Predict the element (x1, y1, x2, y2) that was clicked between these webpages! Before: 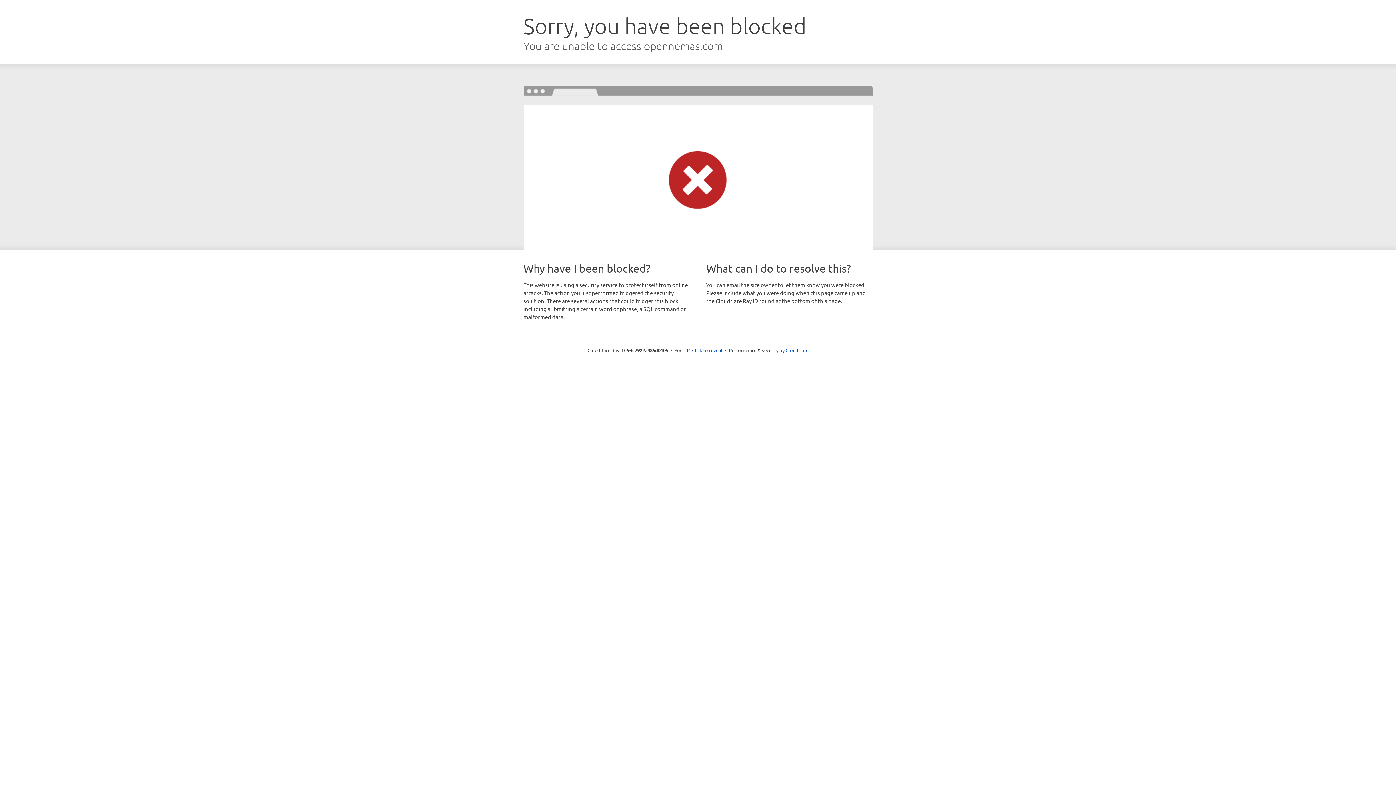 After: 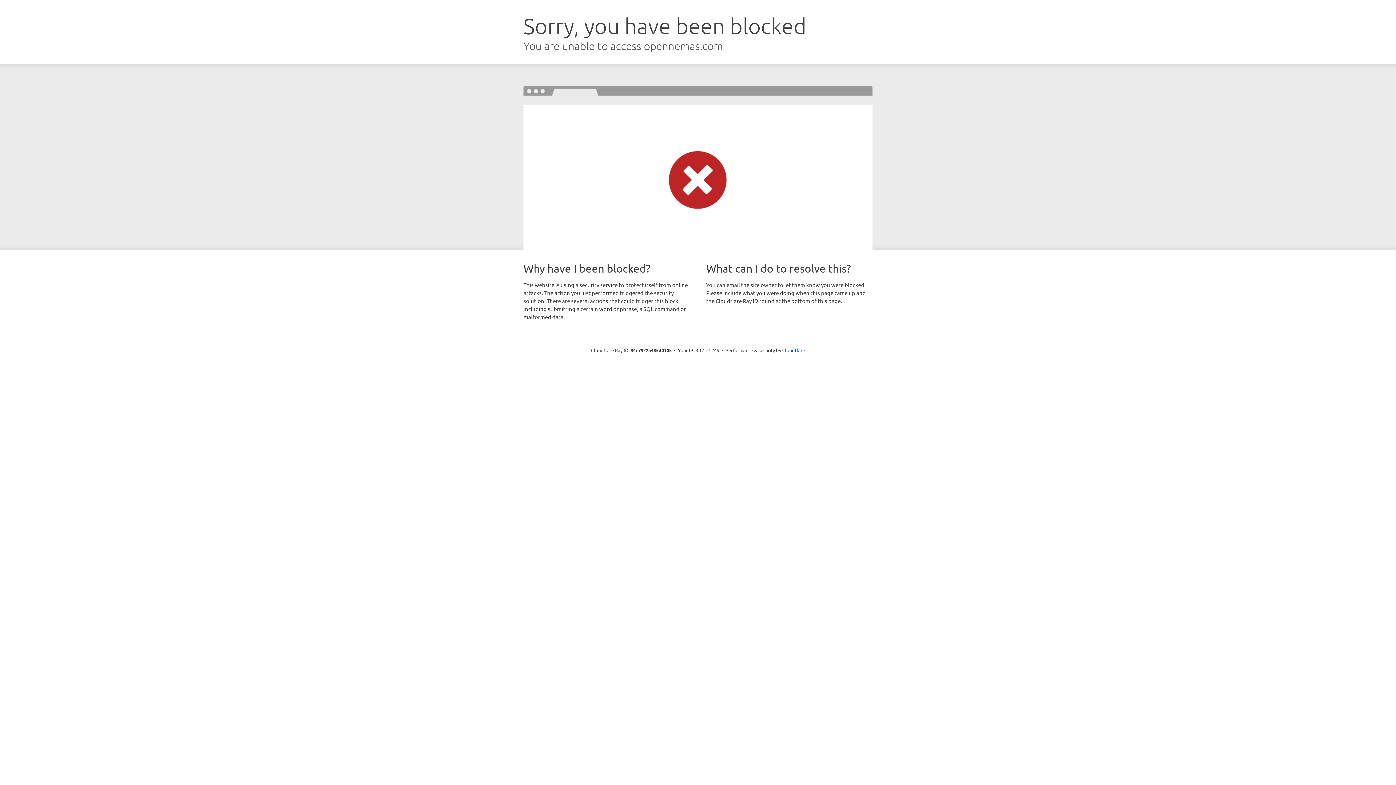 Action: bbox: (692, 346, 722, 353) label: Click to reveal